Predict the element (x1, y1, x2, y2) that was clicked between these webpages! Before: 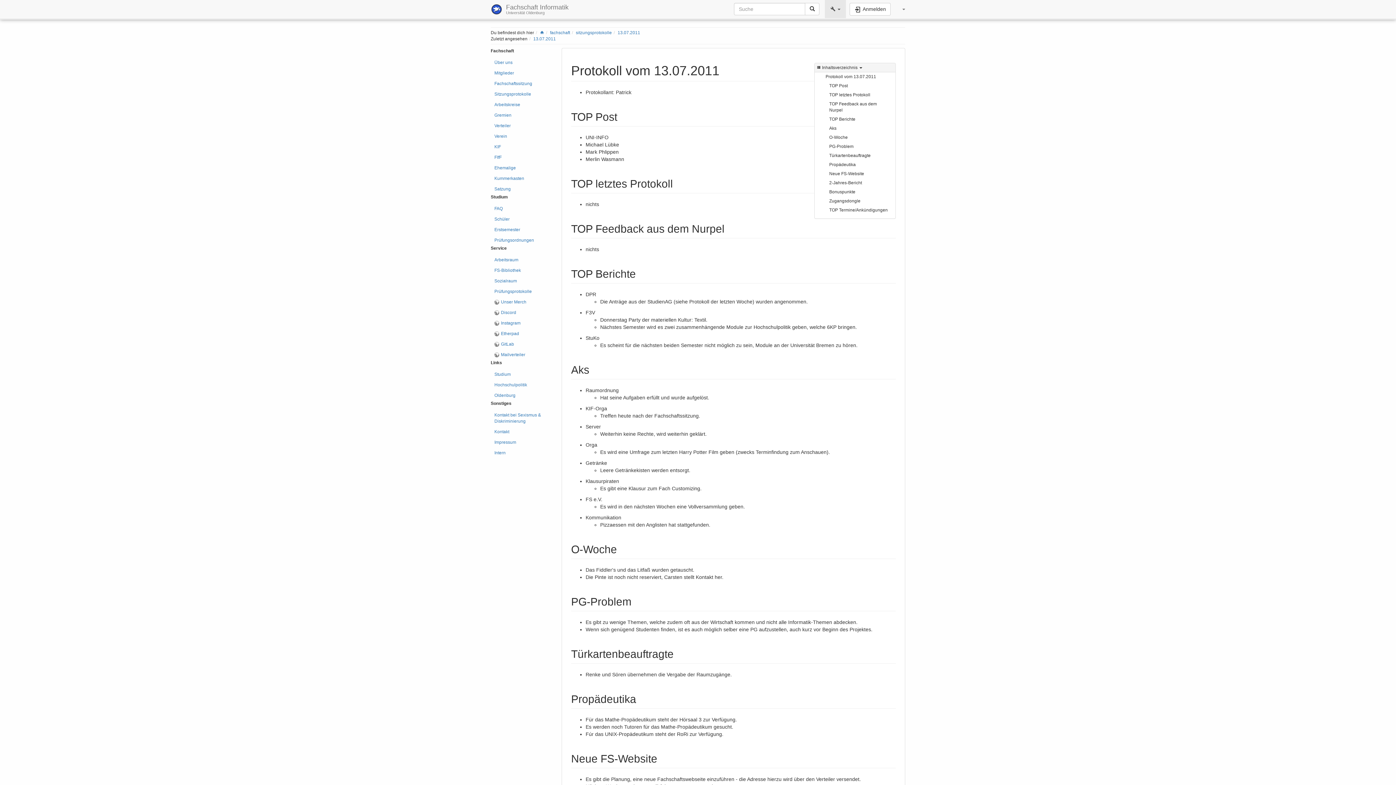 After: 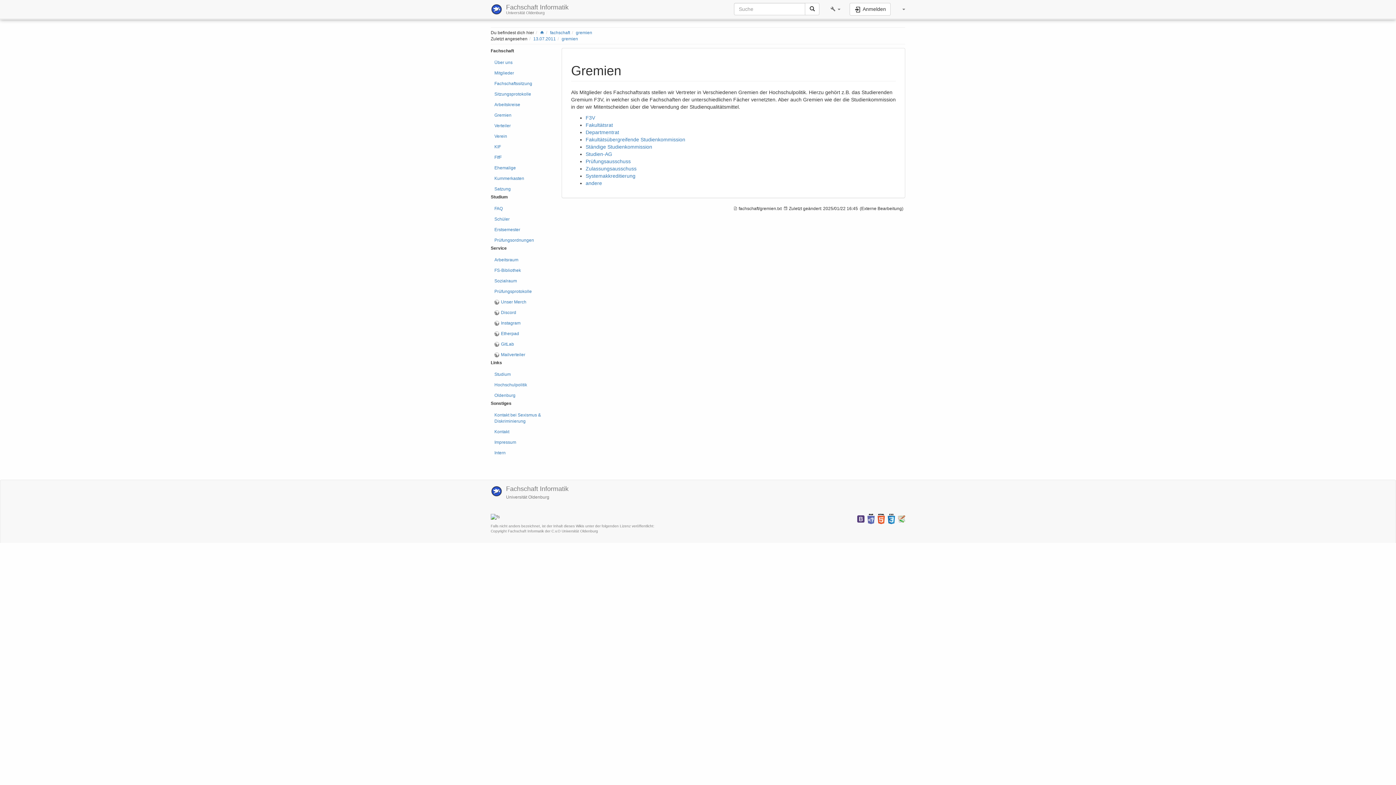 Action: bbox: (490, 110, 550, 120) label: Gremien